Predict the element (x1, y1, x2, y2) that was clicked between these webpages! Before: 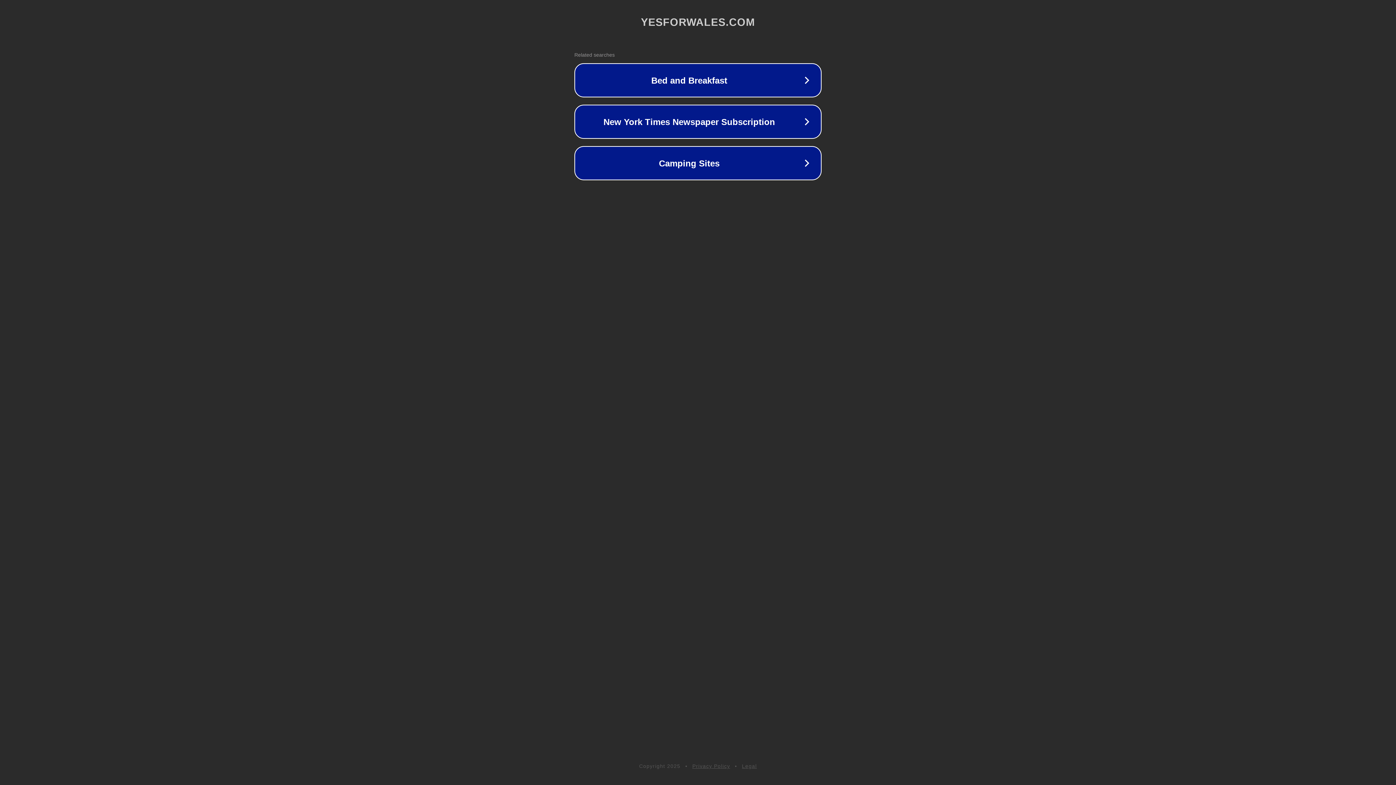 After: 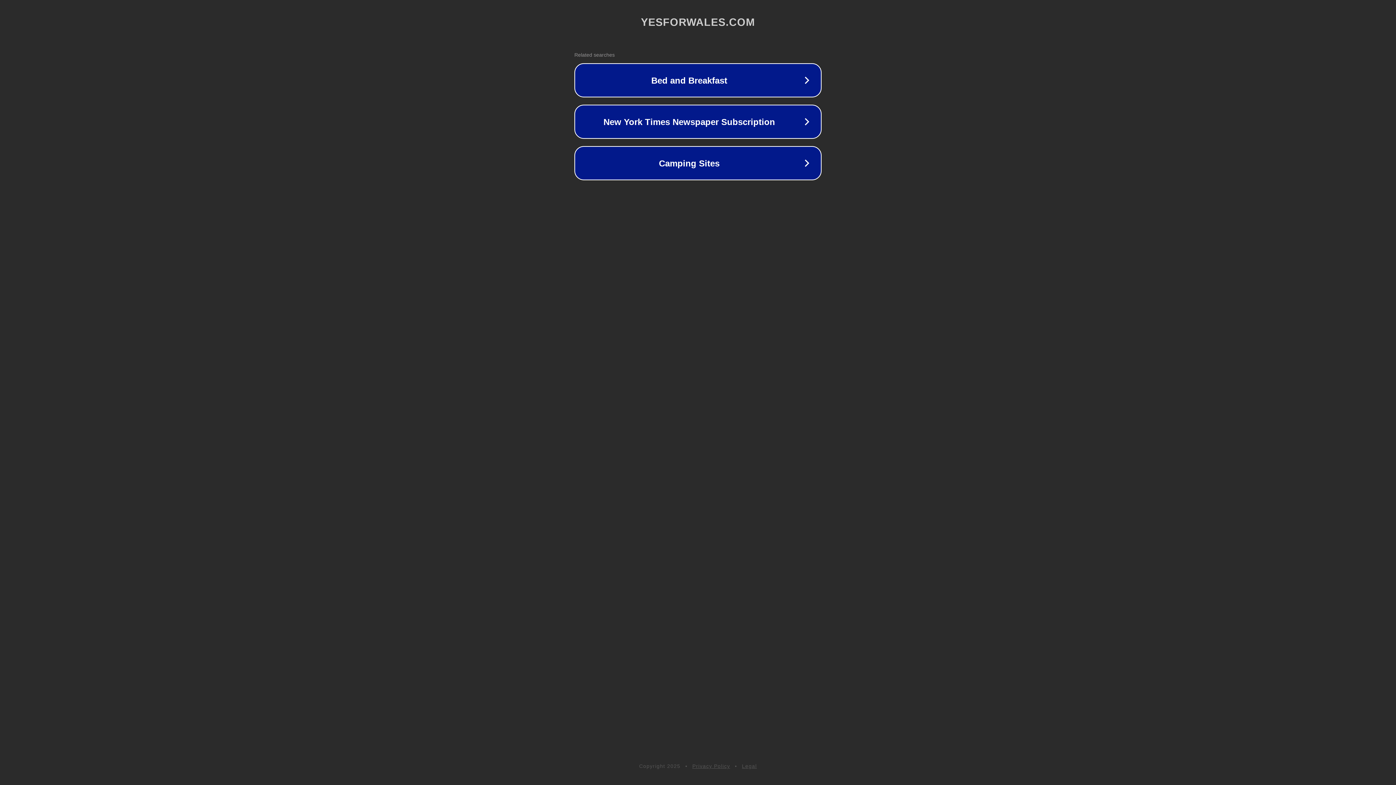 Action: bbox: (692, 763, 730, 769) label: Privacy Policy